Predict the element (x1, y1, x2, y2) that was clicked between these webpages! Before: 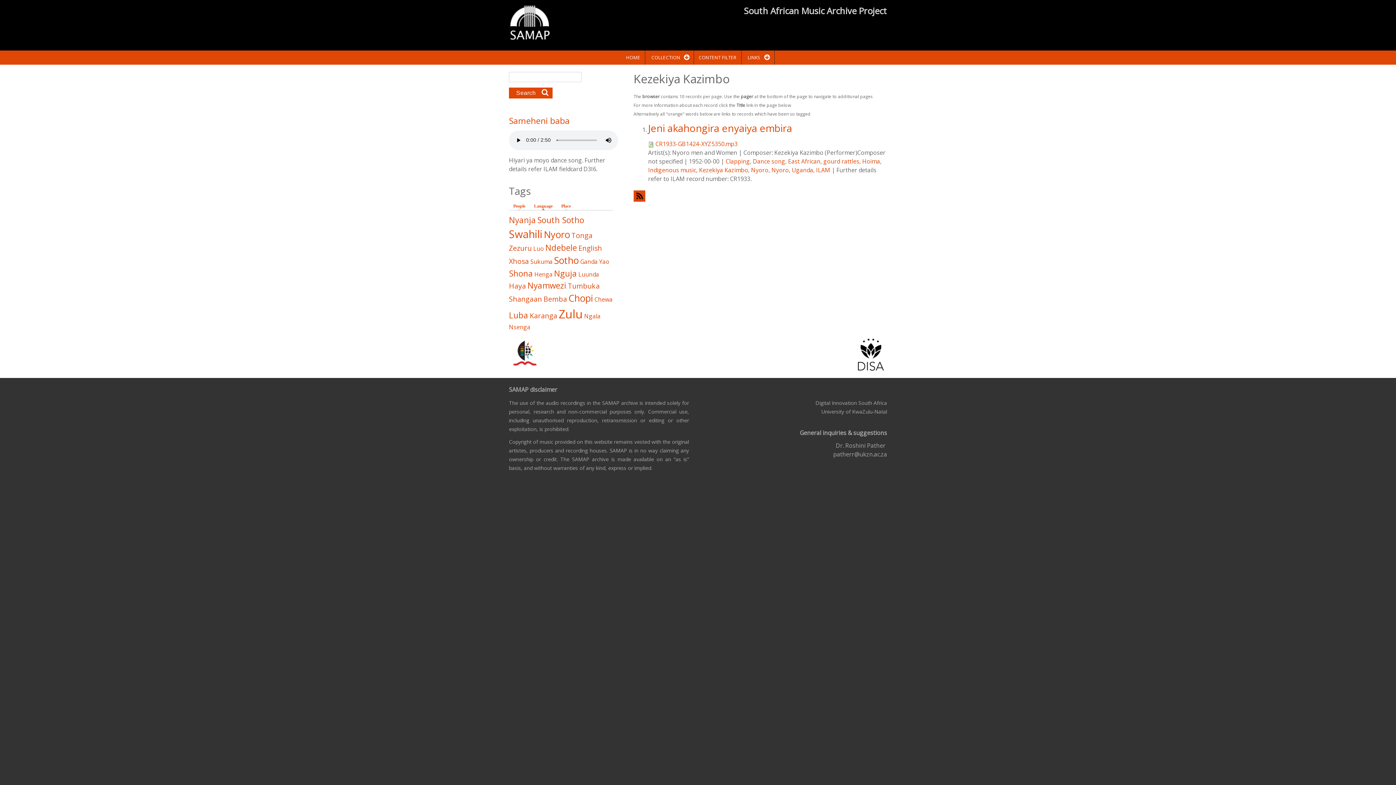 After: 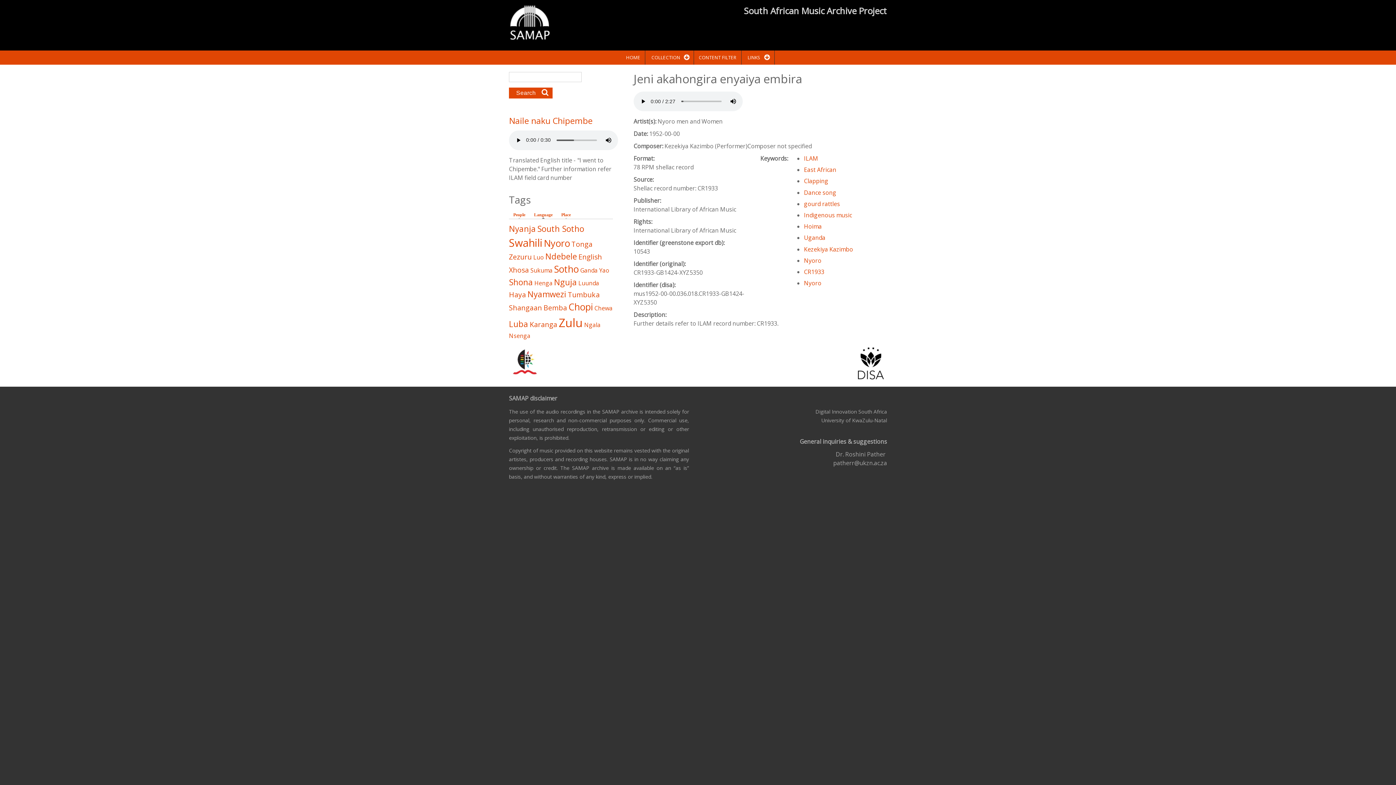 Action: bbox: (648, 121, 792, 134) label: Jeni akahongira enyaiya embira